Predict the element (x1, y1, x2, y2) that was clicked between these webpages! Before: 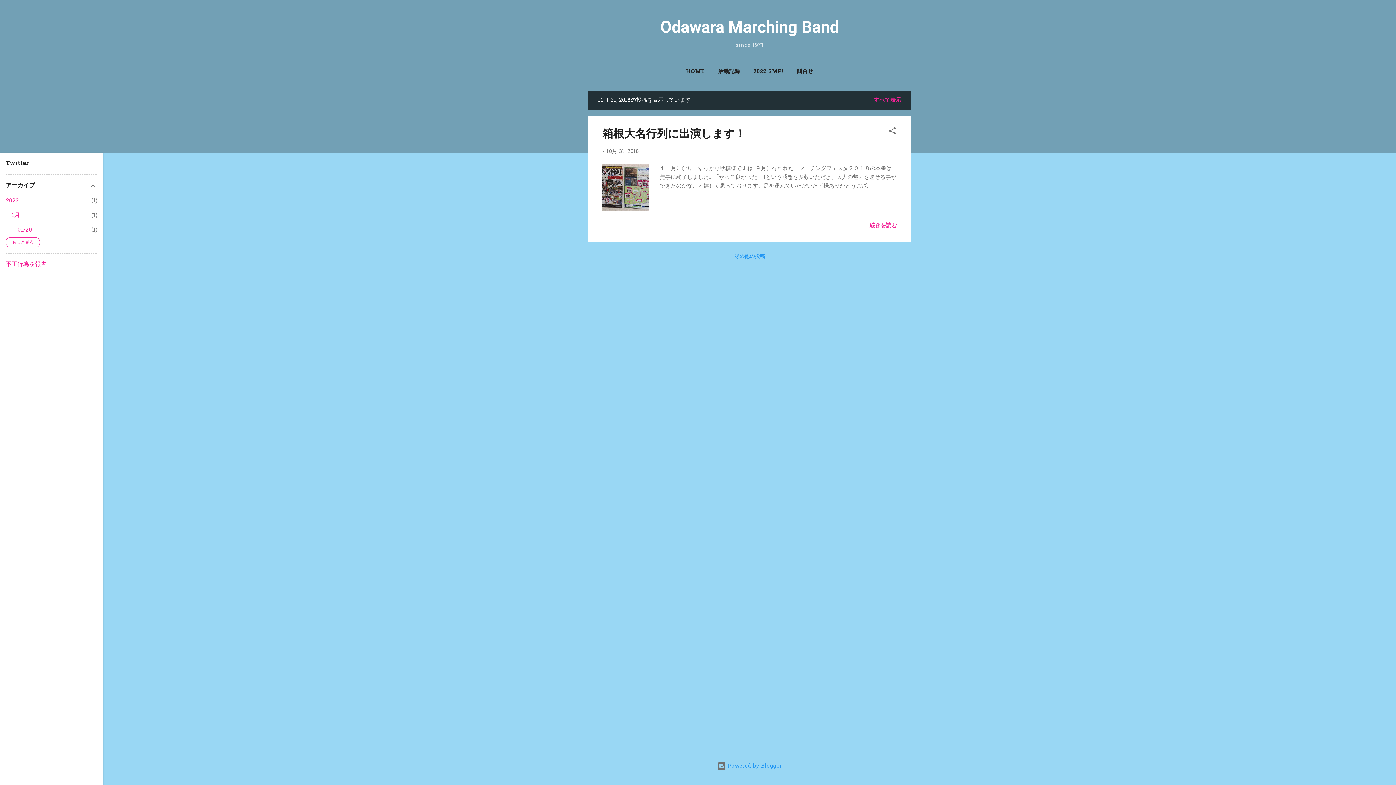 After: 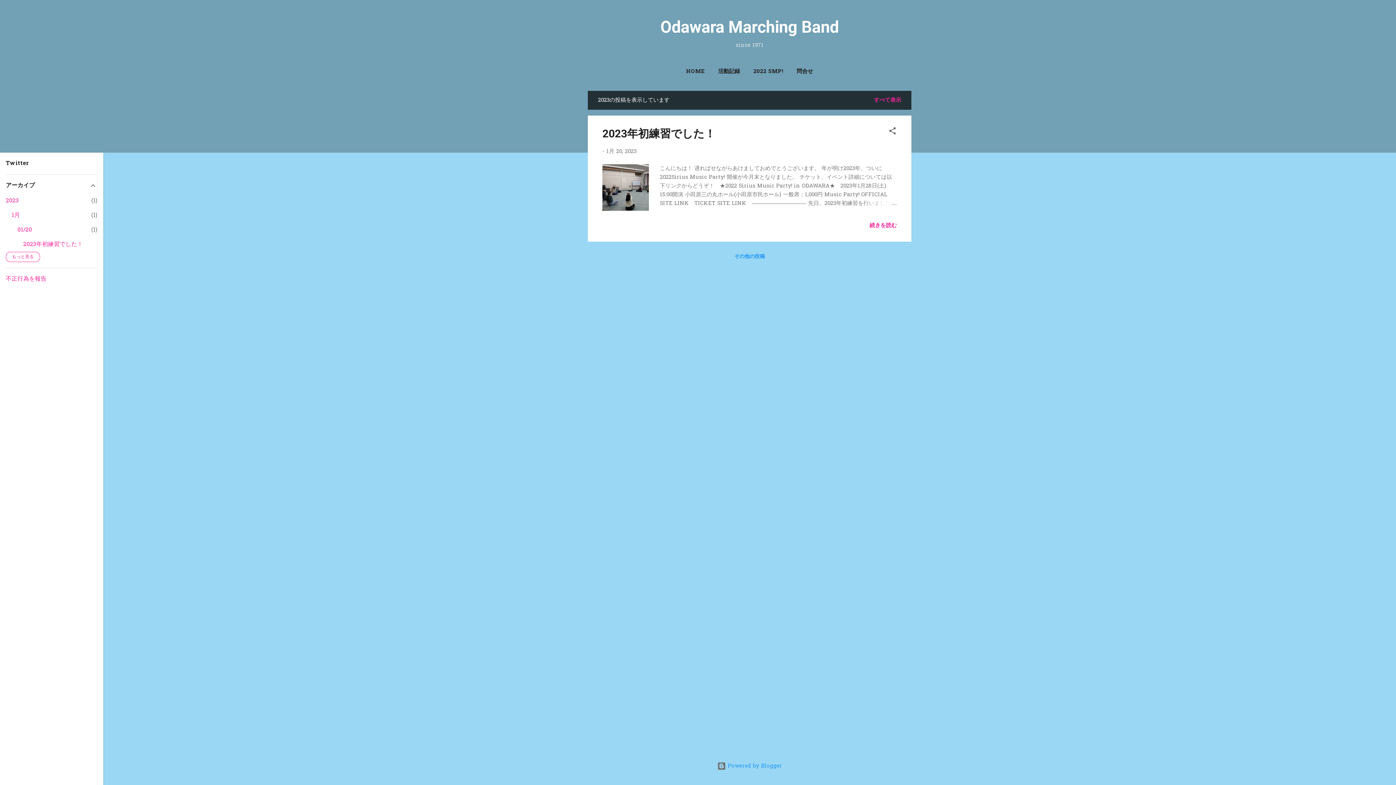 Action: bbox: (5, 196, 18, 205) label: 2023
1